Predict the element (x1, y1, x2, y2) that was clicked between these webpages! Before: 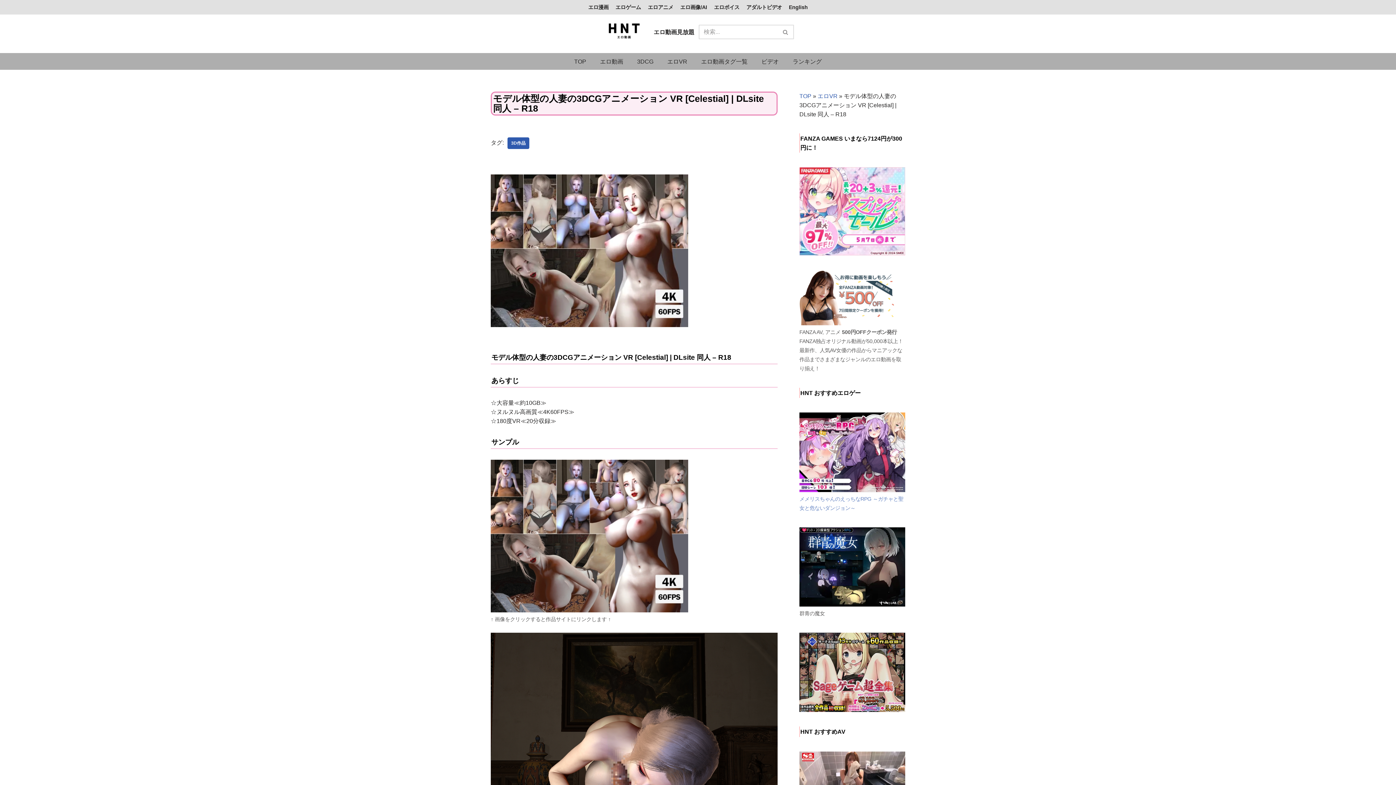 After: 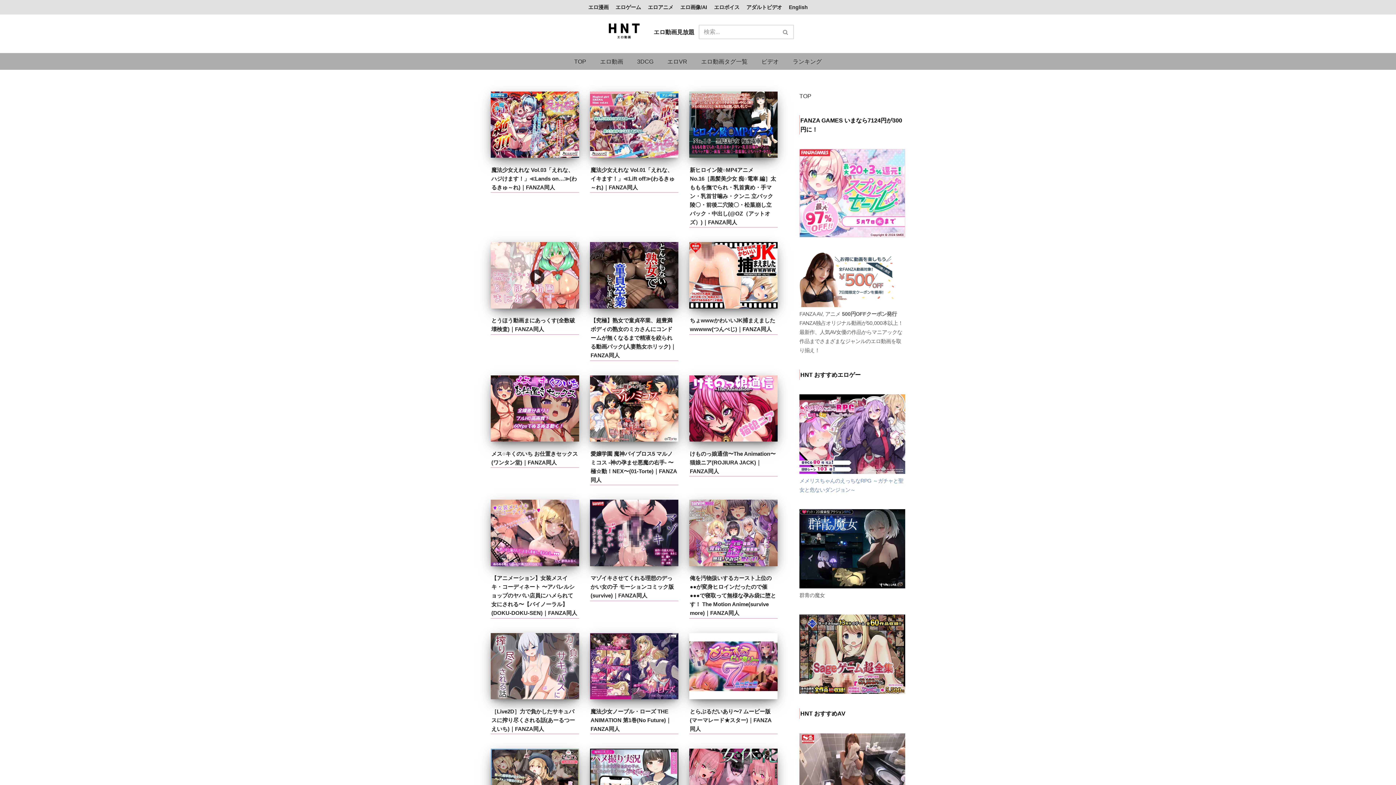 Action: label: エロ動画見放題 bbox: (649, 24, 698, 39)